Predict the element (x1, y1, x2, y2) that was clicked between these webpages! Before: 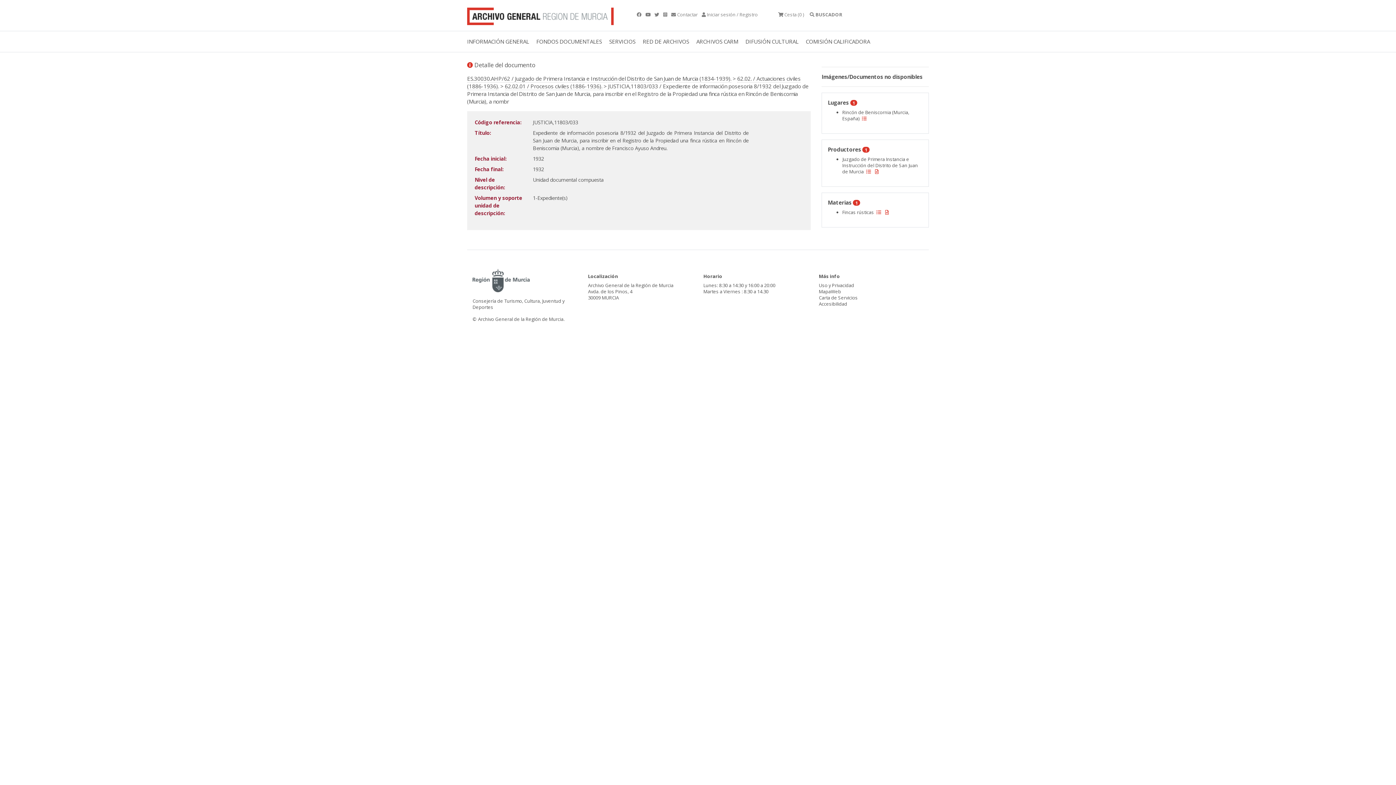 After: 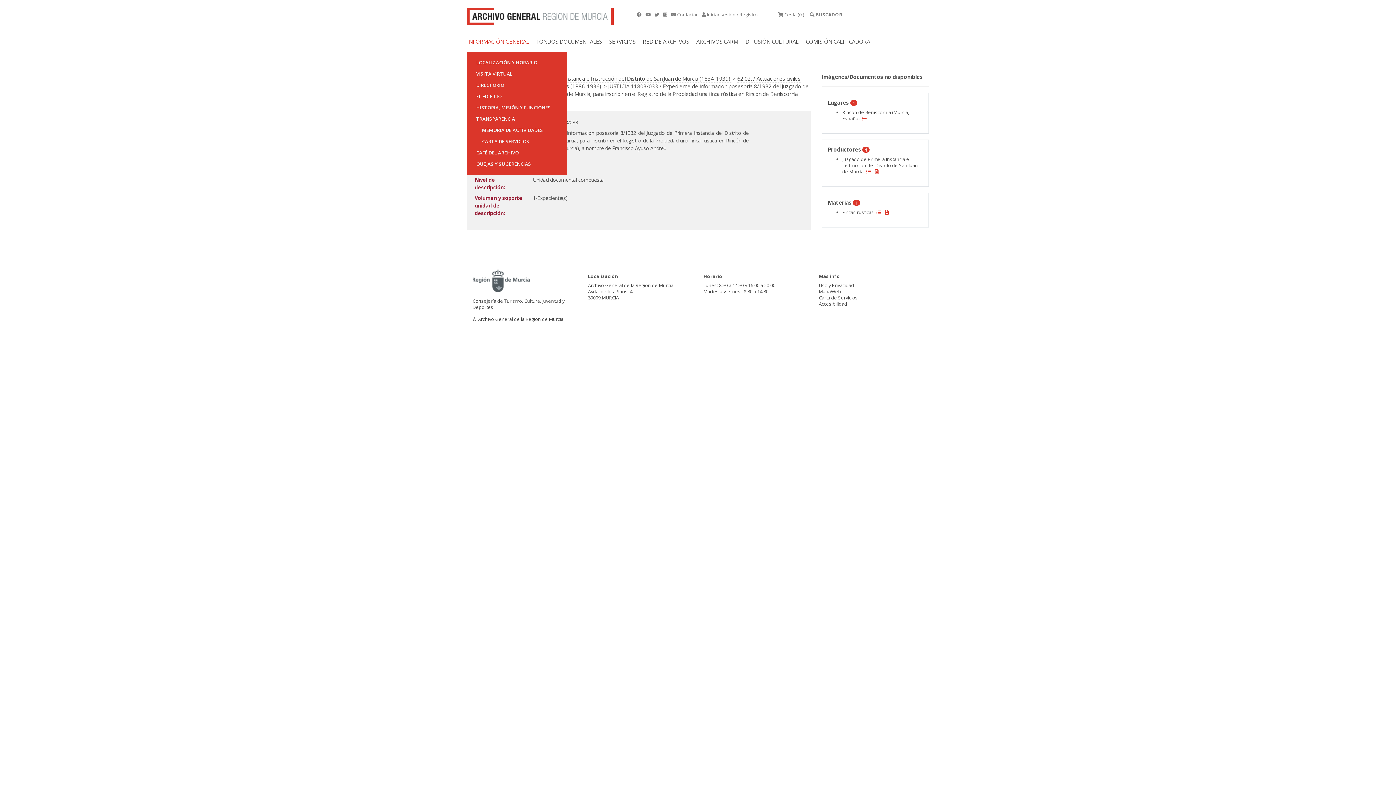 Action: label: INFORMACIÓN GENERAL bbox: (467, 31, 536, 51)